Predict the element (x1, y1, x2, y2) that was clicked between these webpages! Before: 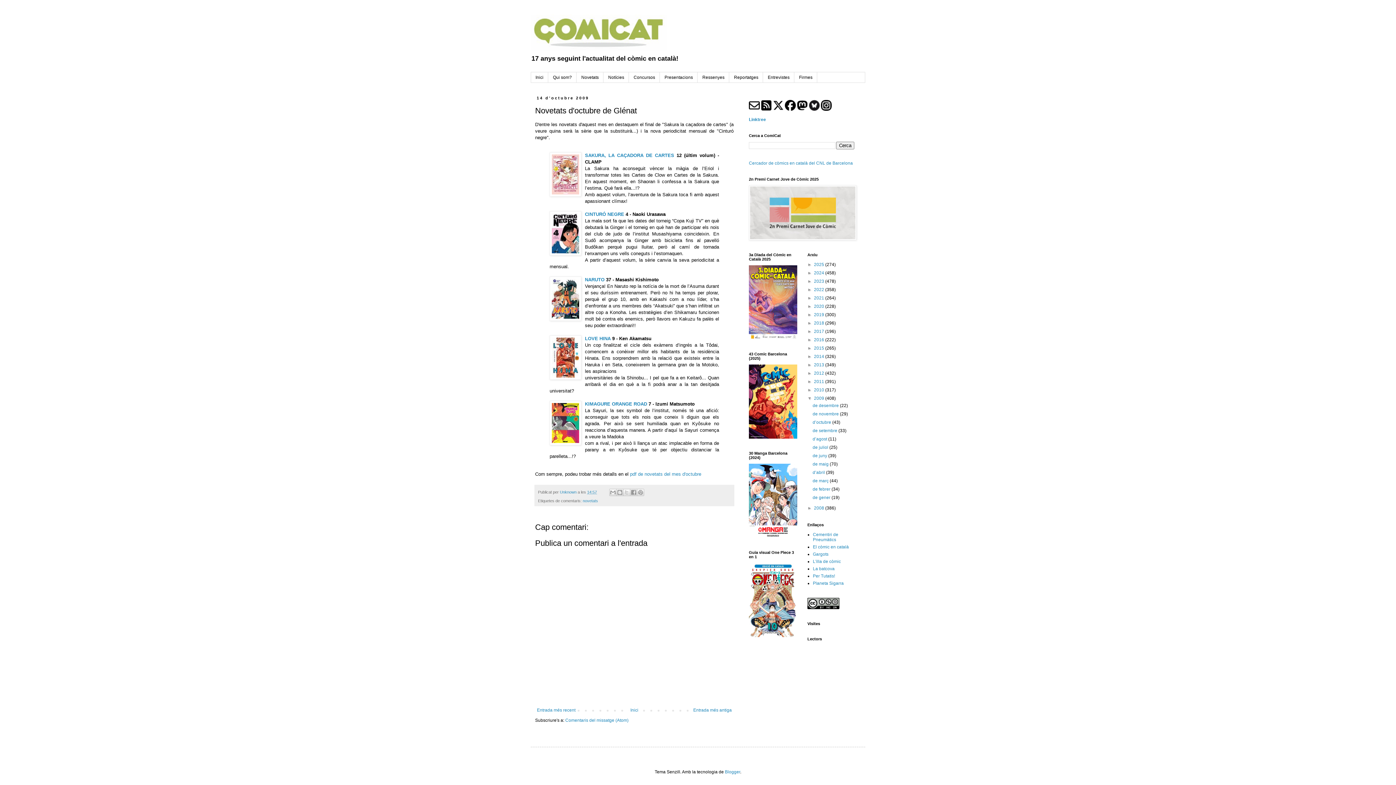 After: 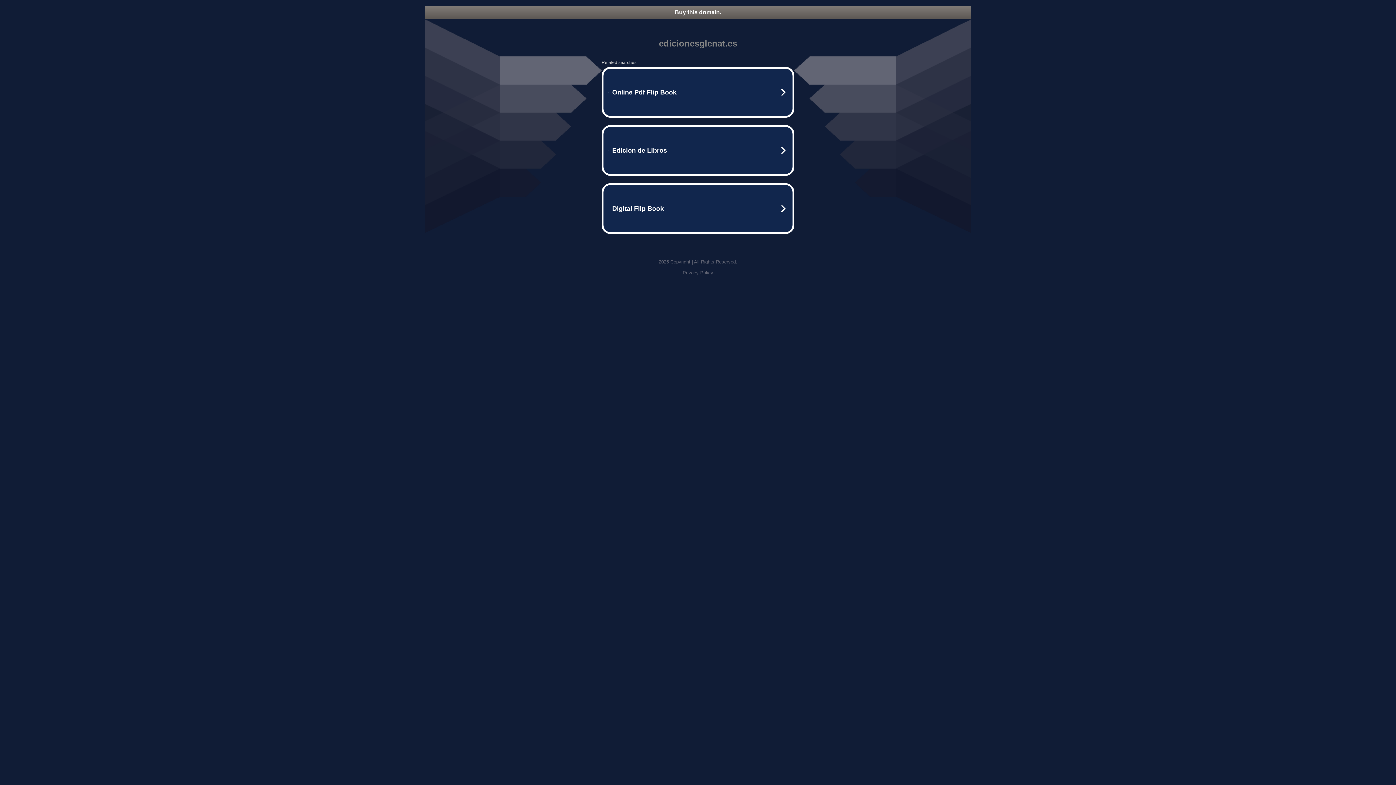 Action: label: pdf de novetats del mes d'octubre bbox: (630, 471, 701, 477)